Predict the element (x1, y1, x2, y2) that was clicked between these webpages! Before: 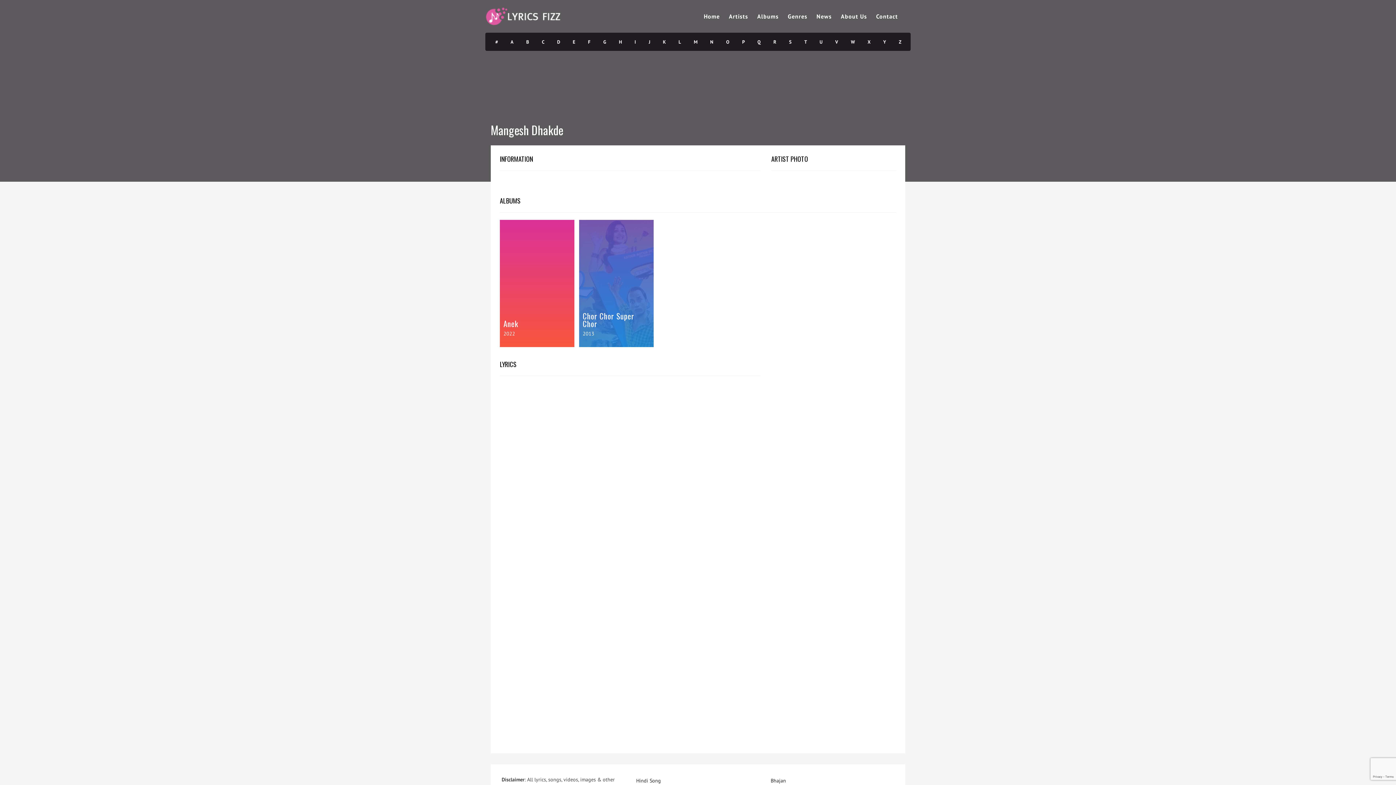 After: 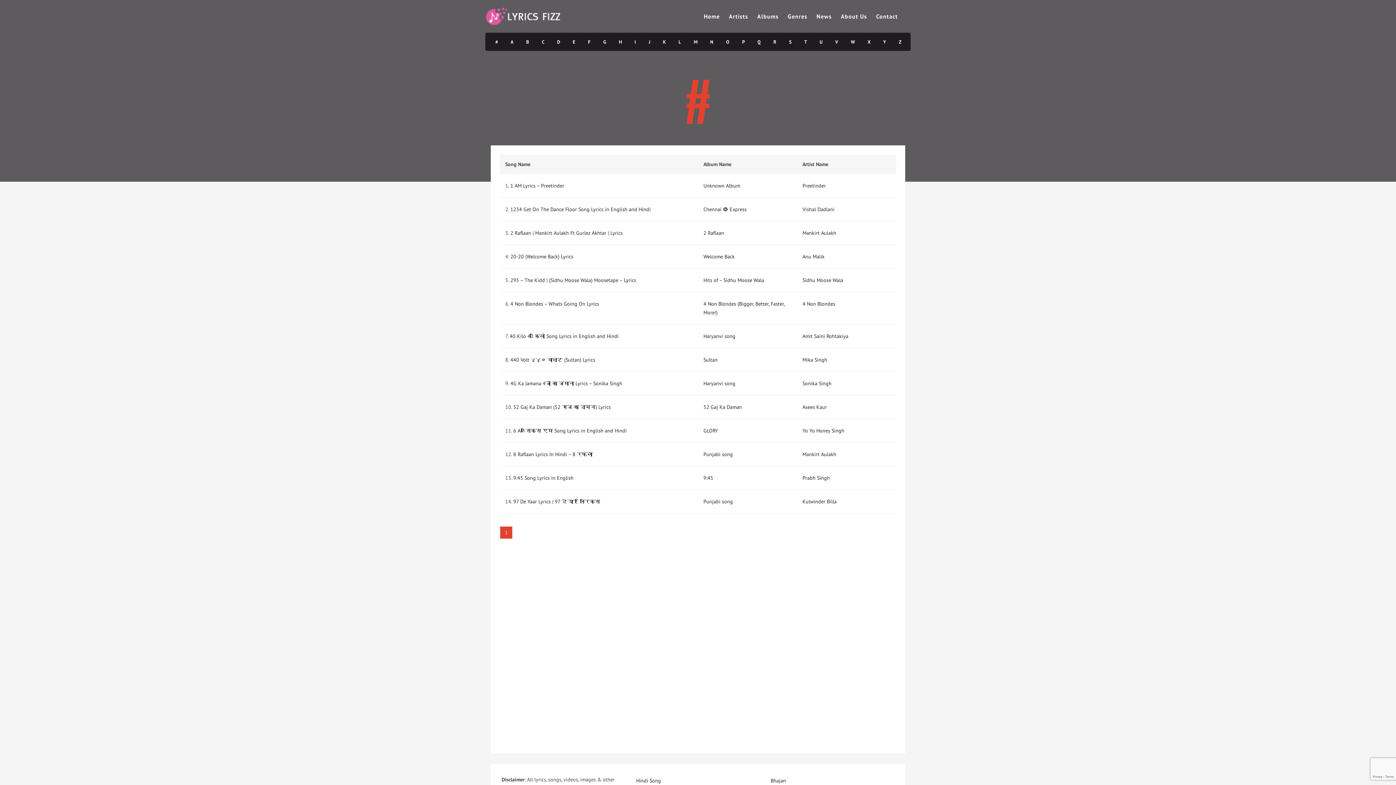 Action: label: # bbox: (489, 33, 504, 51)